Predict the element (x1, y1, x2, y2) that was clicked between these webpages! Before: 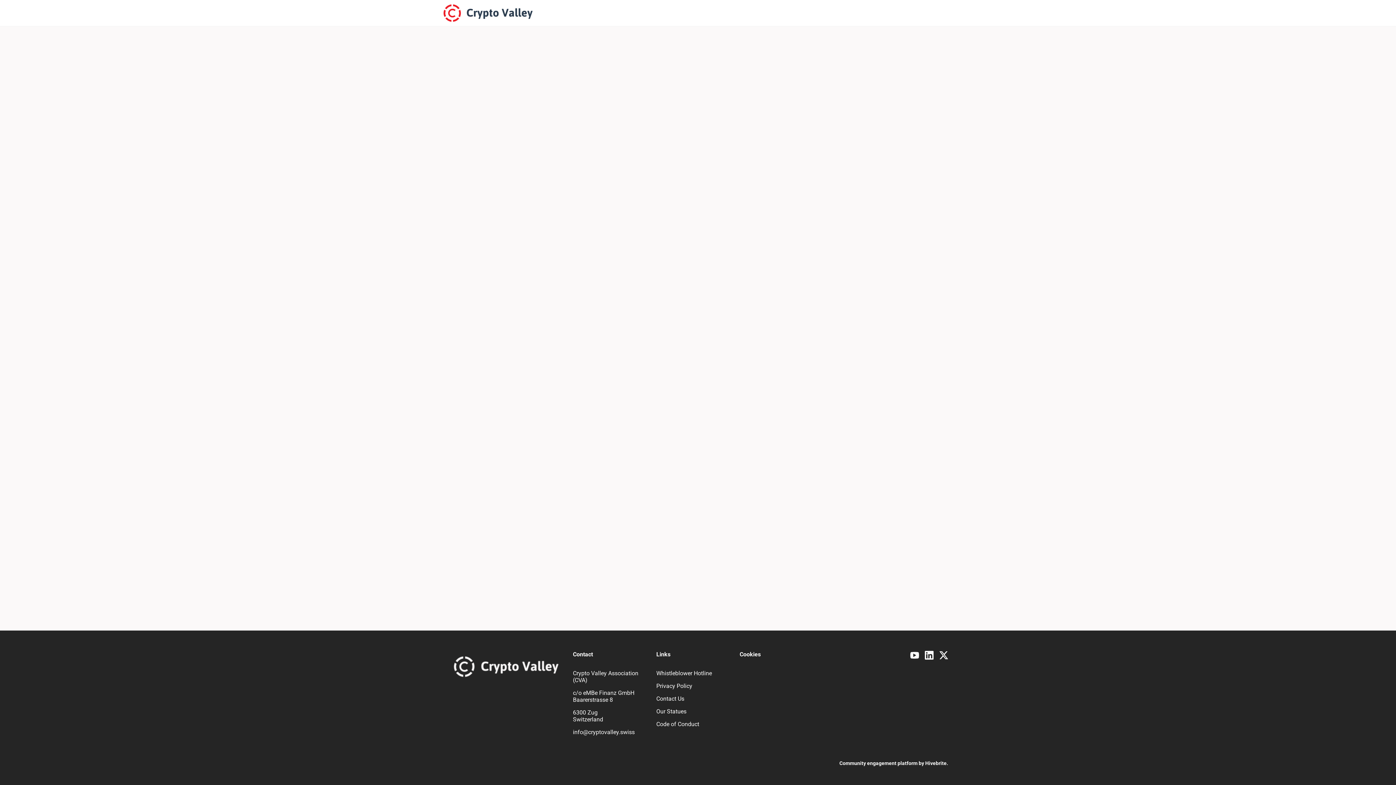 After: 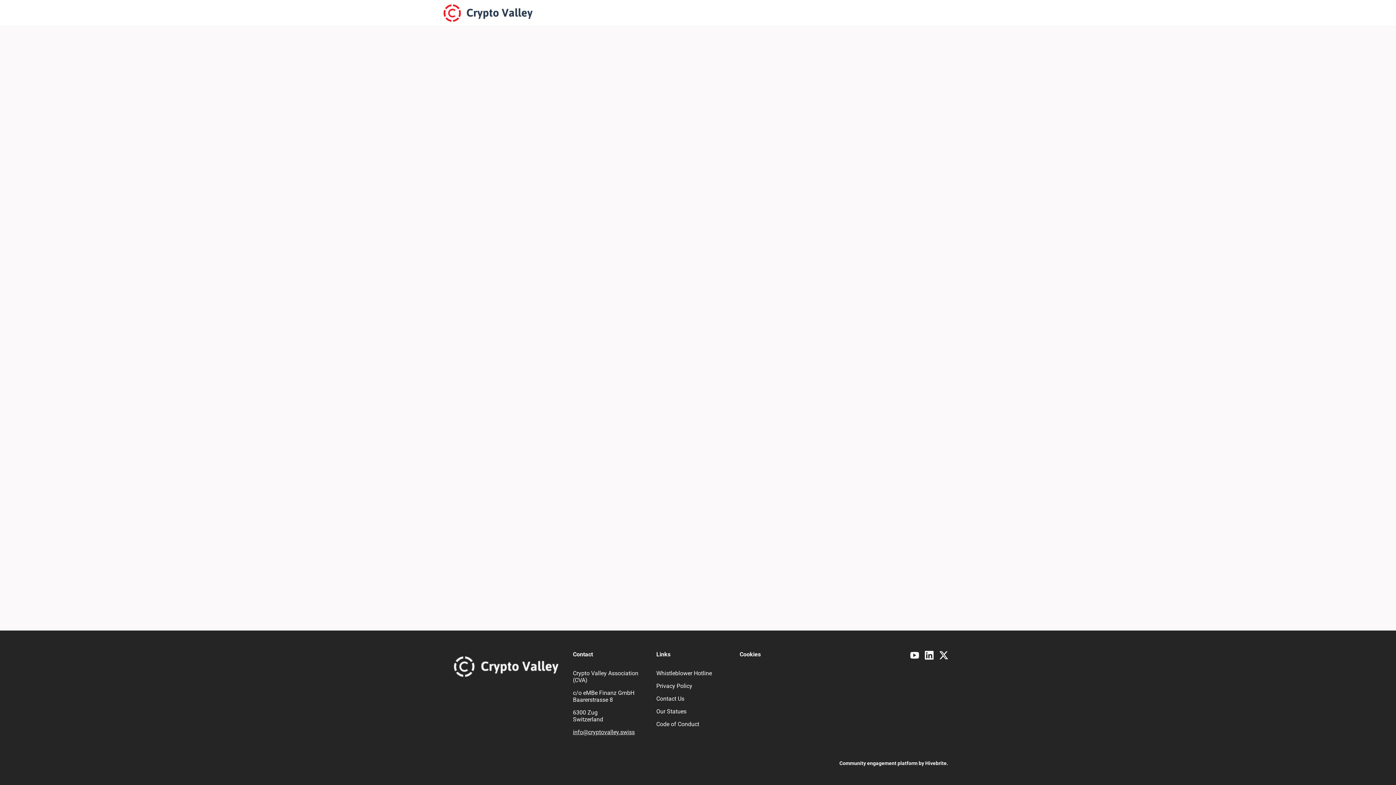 Action: bbox: (573, 729, 634, 736) label: info@cryptovalley.swiss